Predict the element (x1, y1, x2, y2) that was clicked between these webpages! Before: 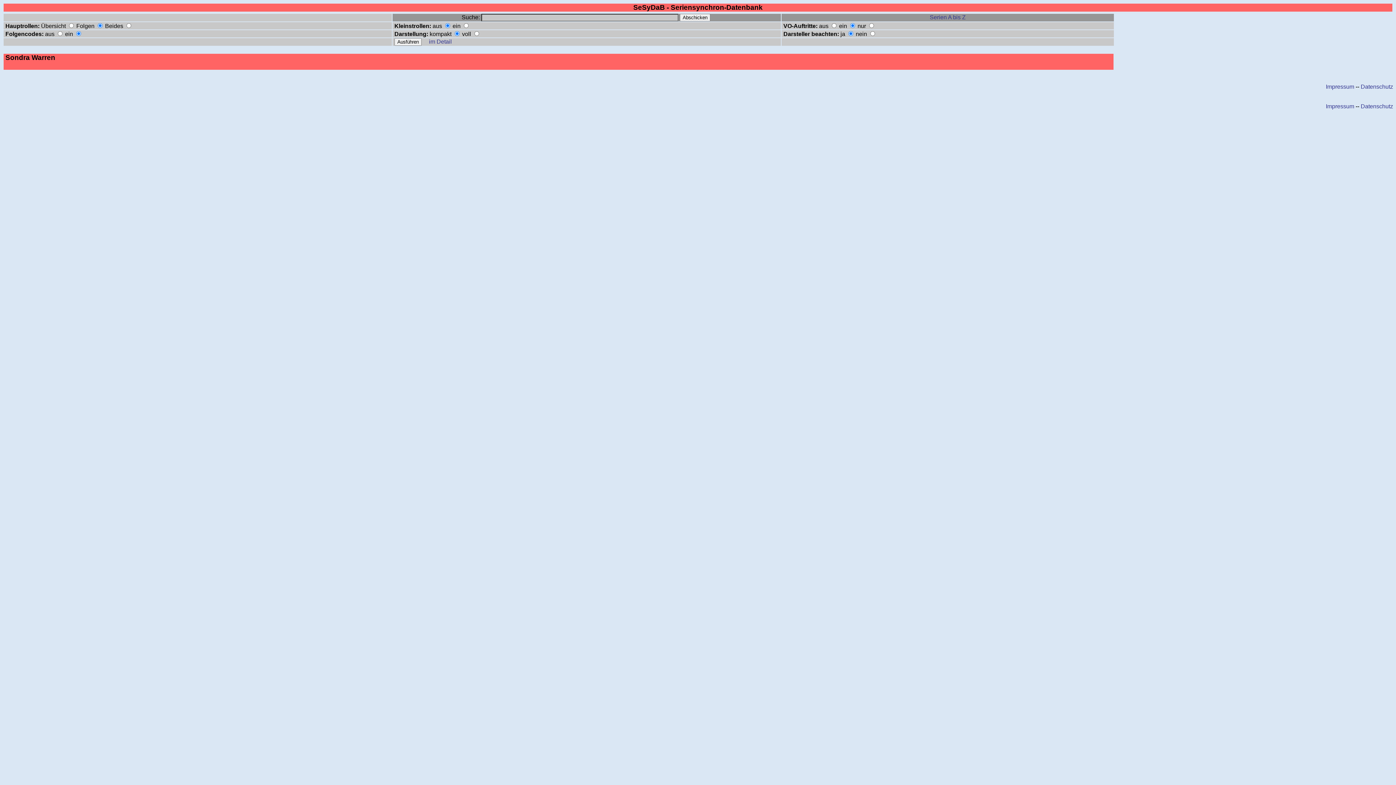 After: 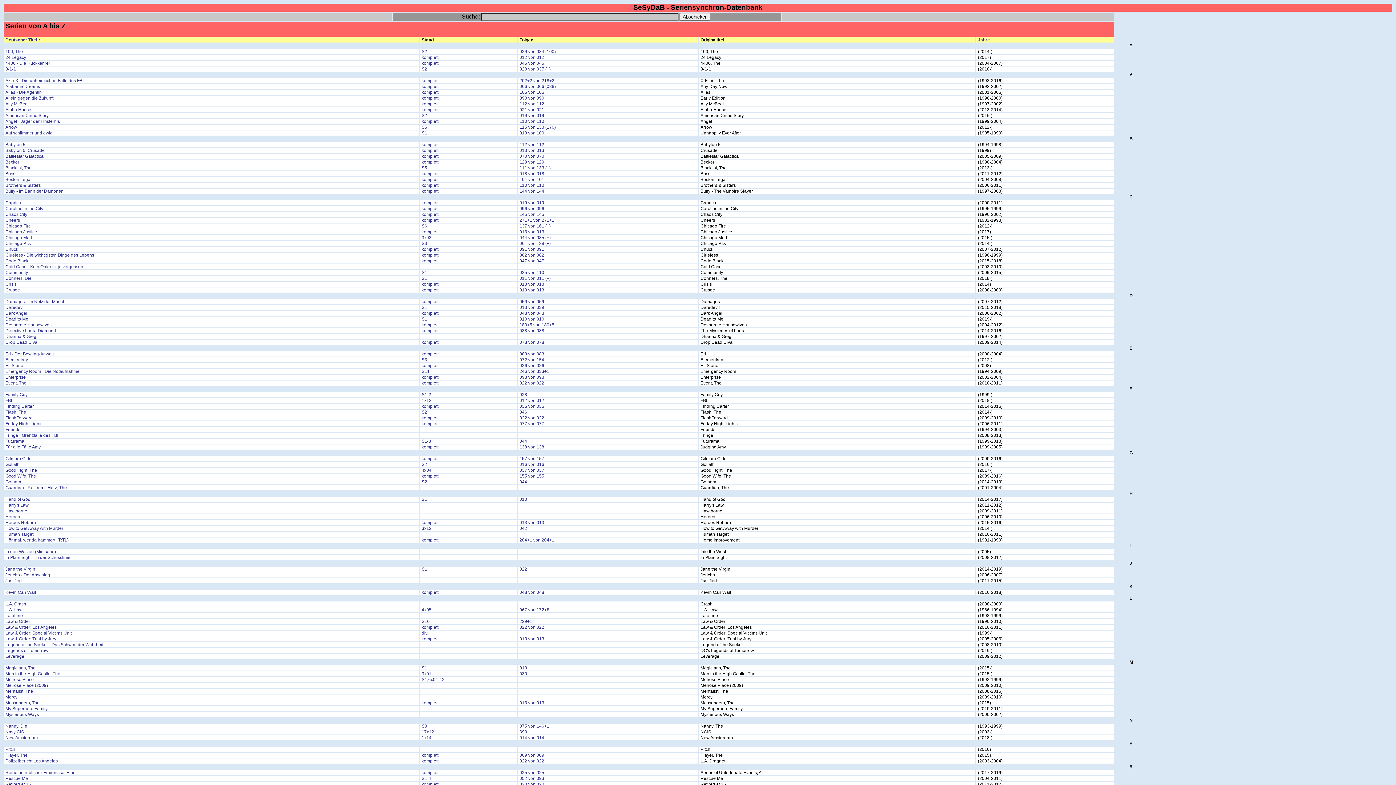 Action: label: Serien A bis Z bbox: (930, 14, 966, 20)